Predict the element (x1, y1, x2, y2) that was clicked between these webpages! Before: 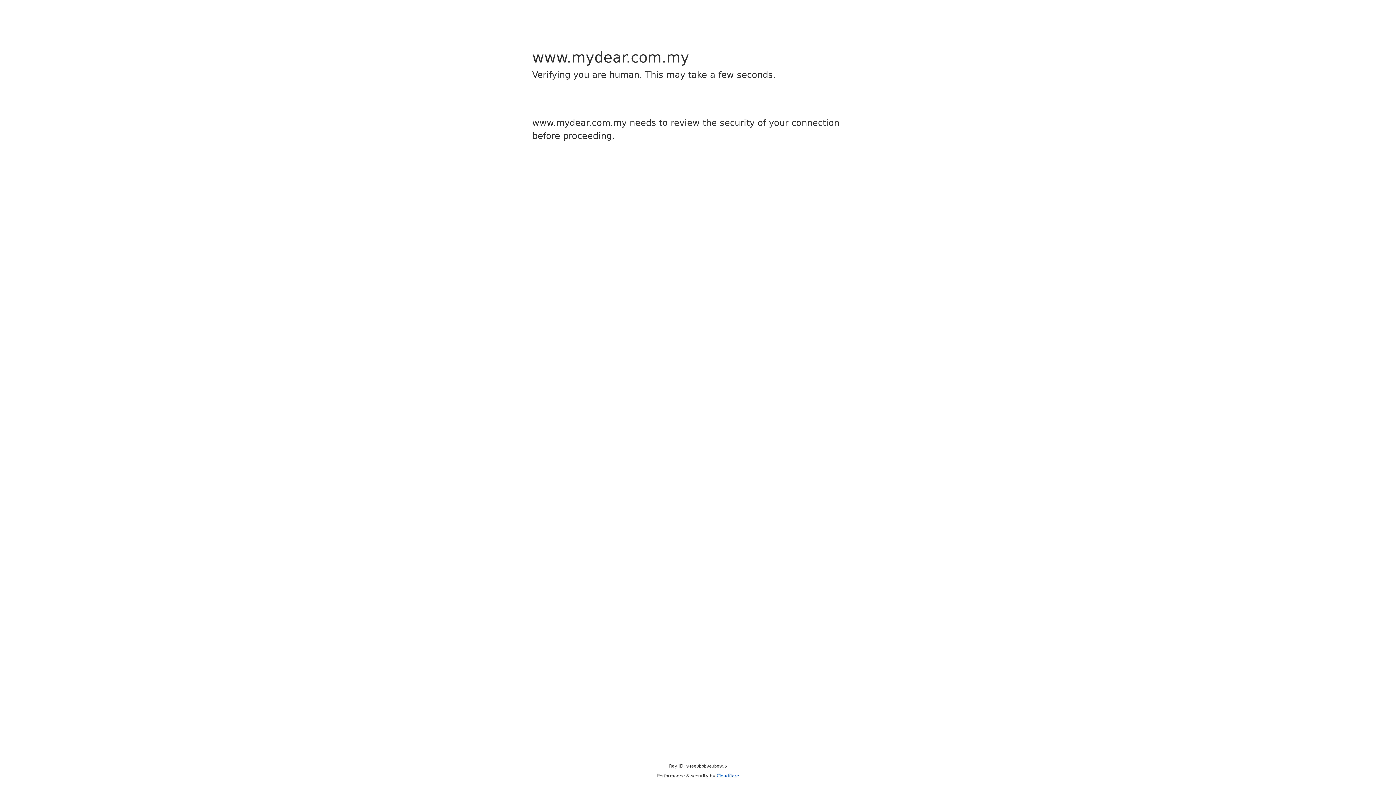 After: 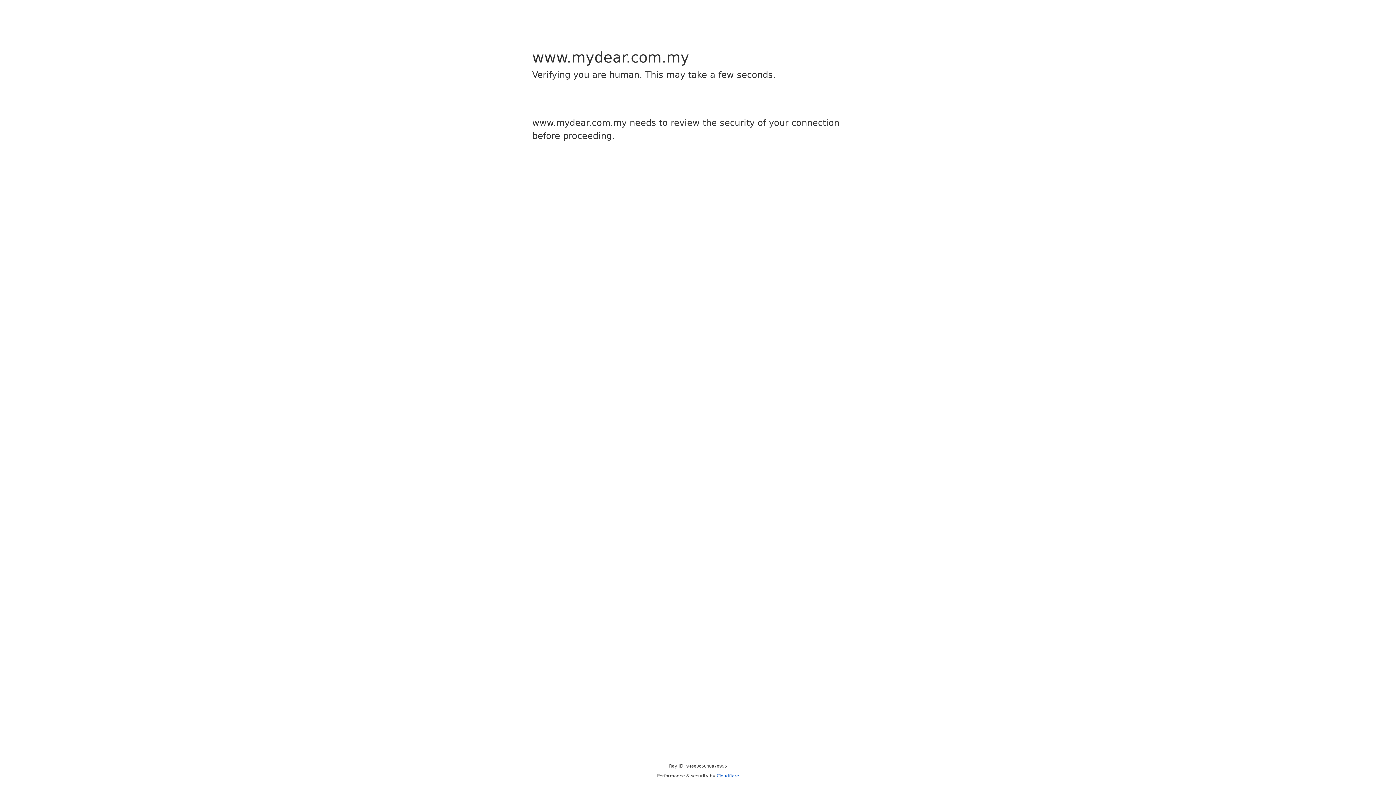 Action: label: Cloudflare bbox: (716, 773, 739, 778)